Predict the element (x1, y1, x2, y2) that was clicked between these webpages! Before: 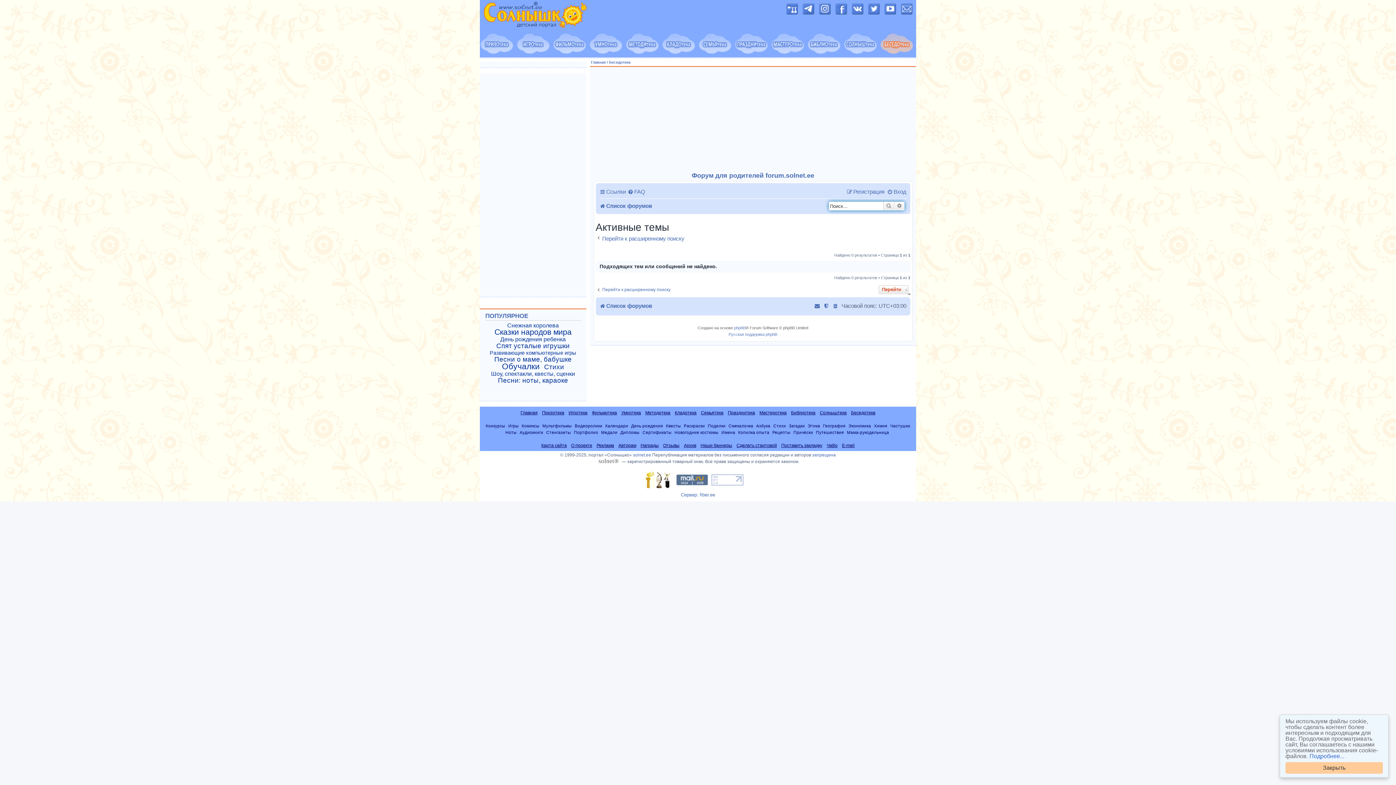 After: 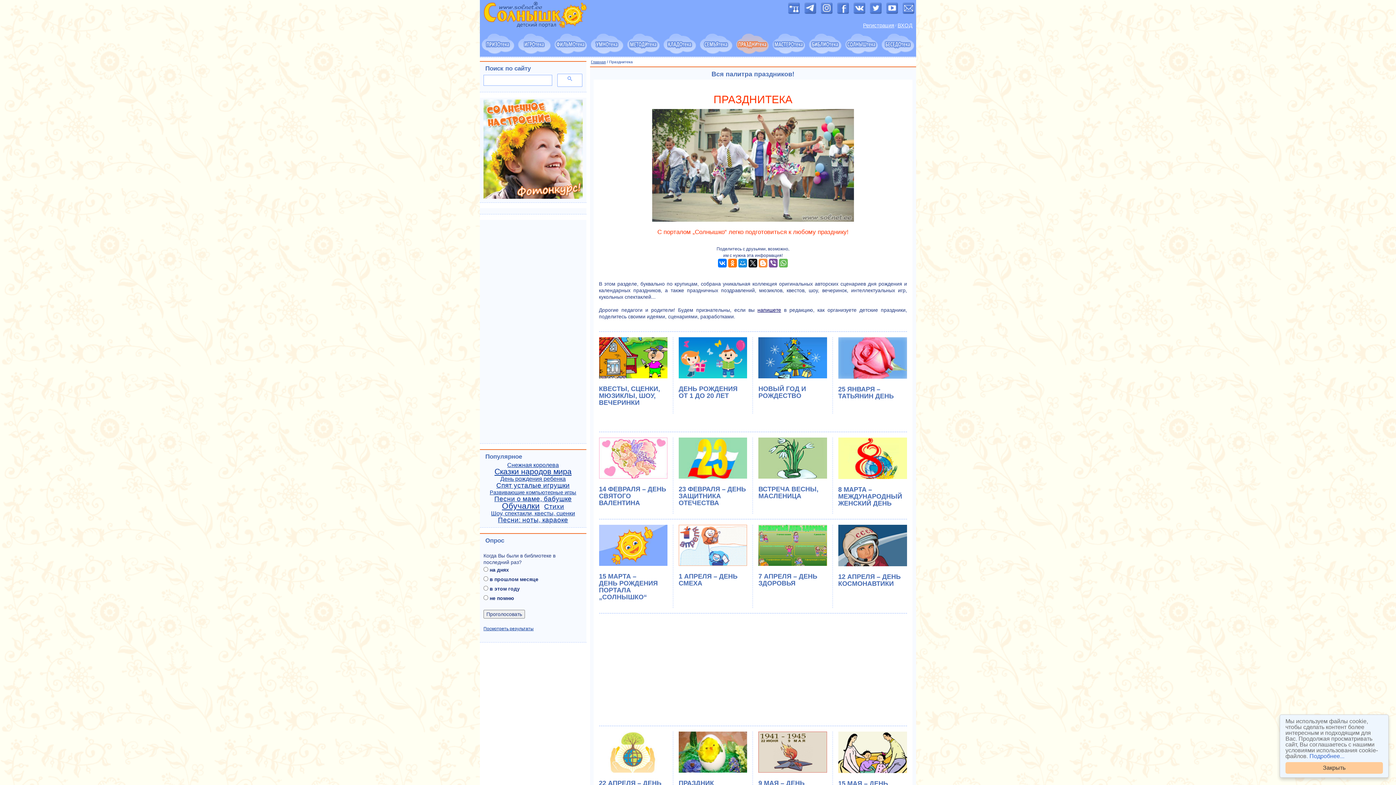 Action: bbox: (728, 410, 755, 415) label: Празднитека